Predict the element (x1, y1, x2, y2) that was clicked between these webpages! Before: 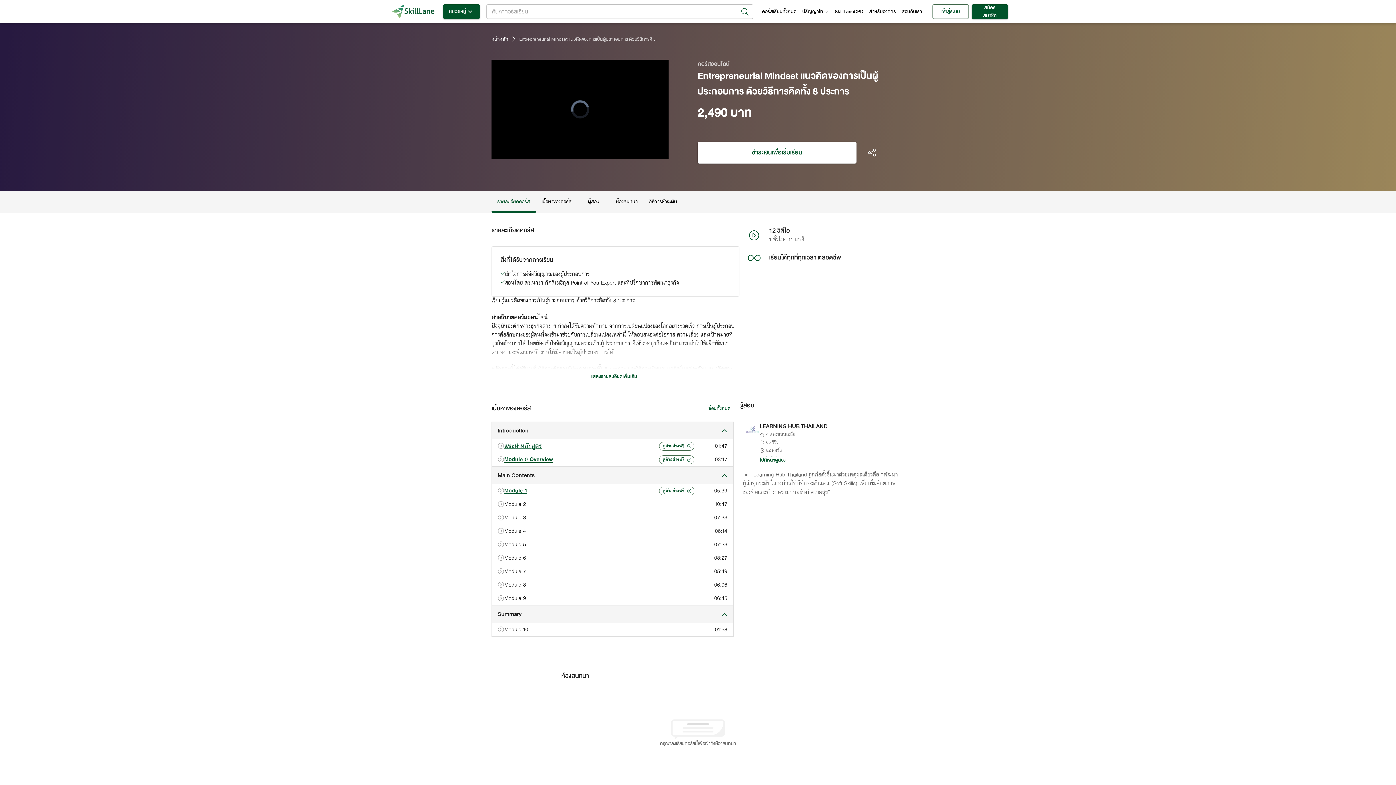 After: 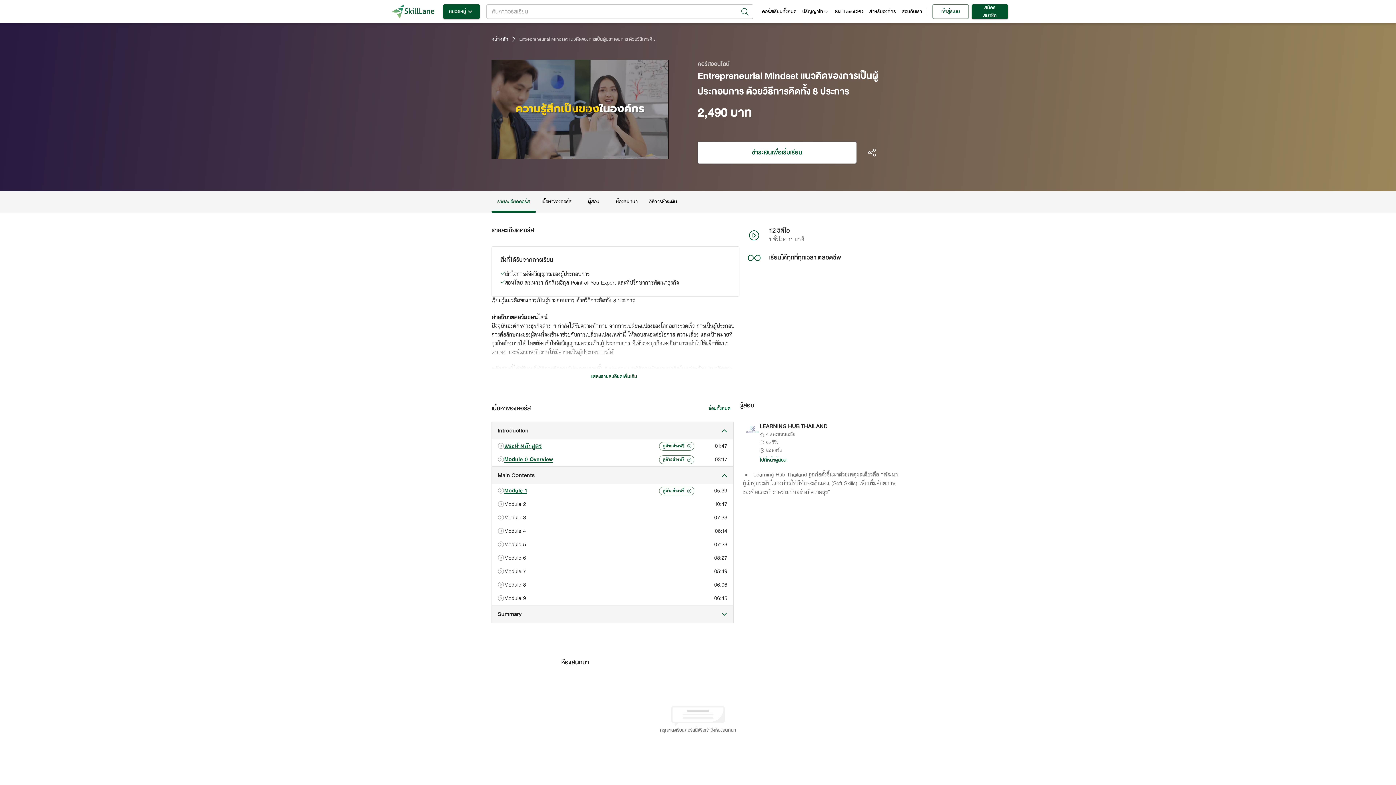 Action: bbox: (492, 618, 733, 635) label: Summary